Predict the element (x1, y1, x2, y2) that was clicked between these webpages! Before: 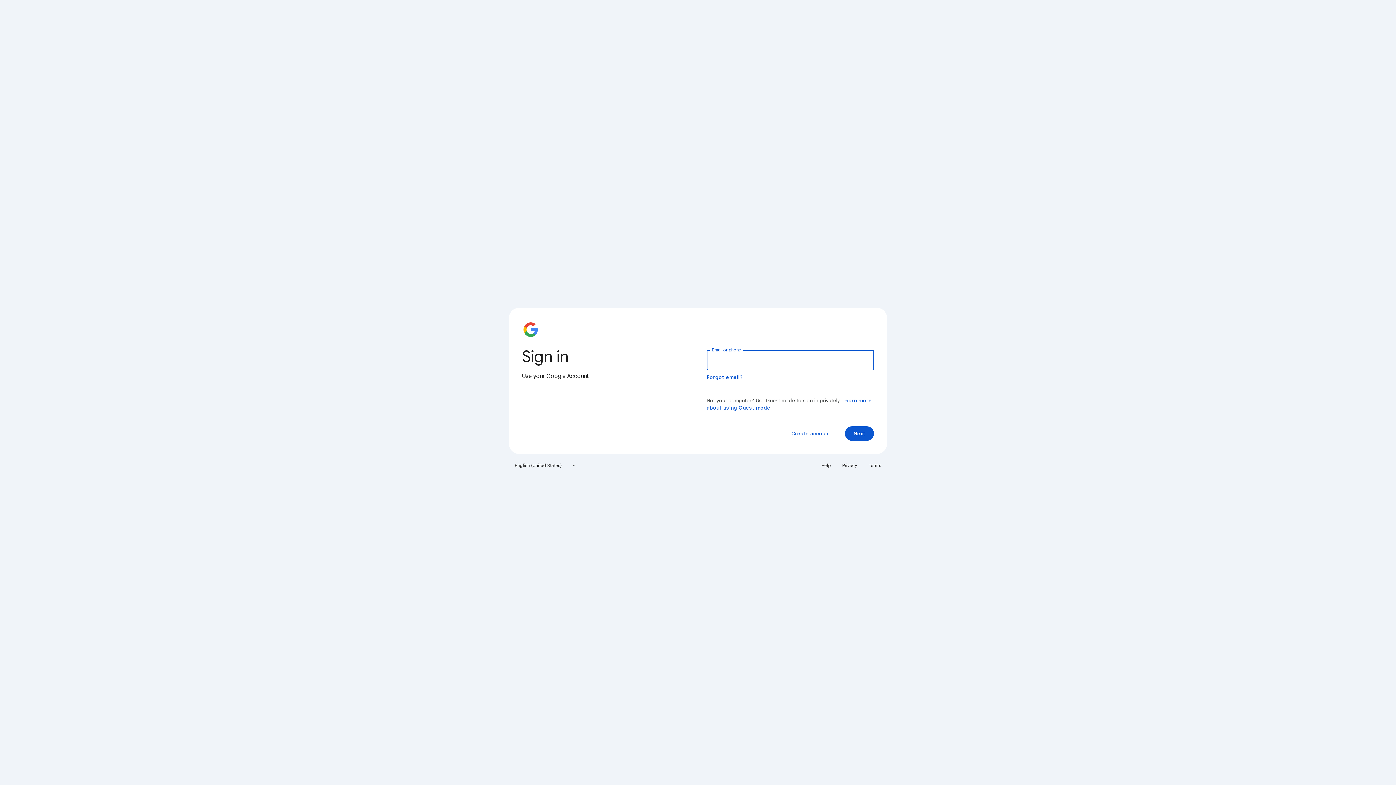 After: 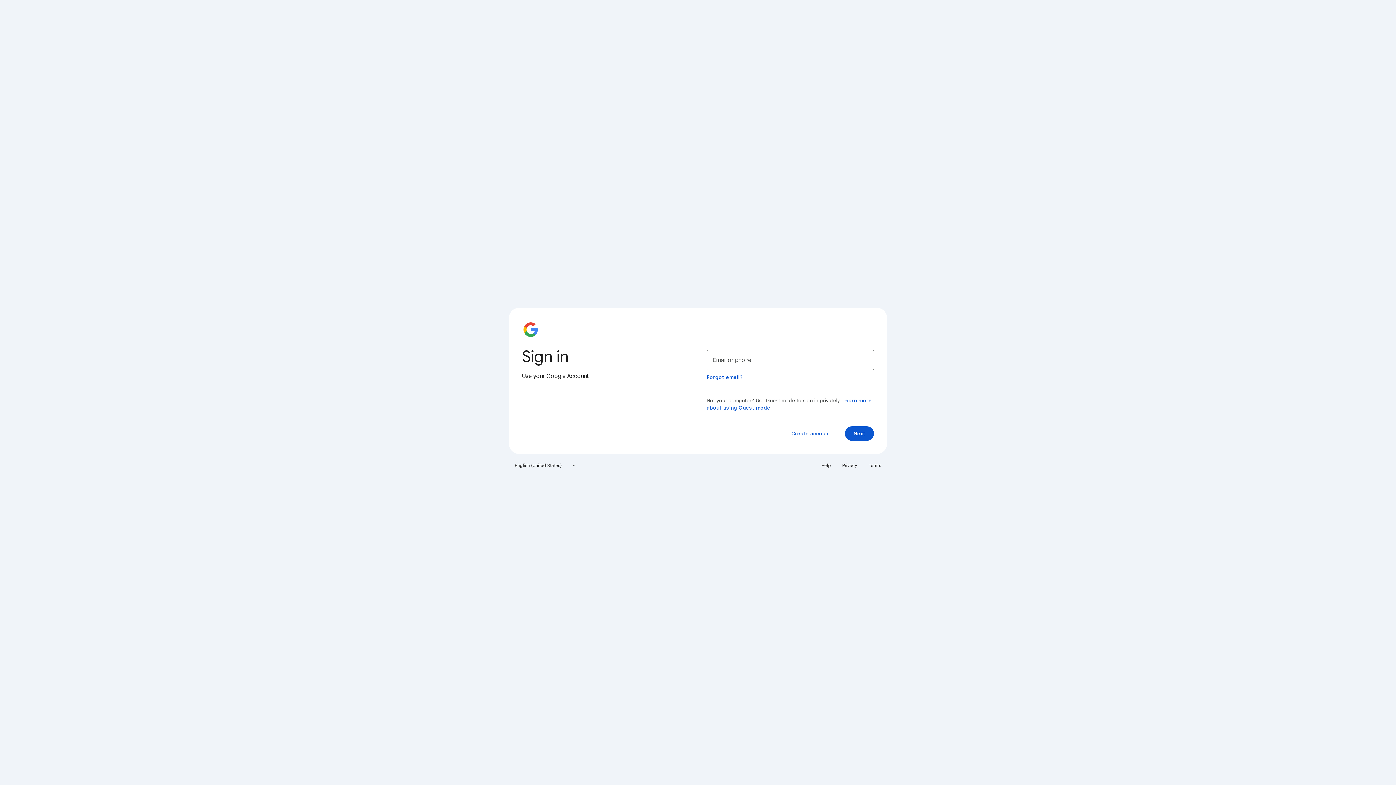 Action: label: Help bbox: (817, 460, 835, 471)